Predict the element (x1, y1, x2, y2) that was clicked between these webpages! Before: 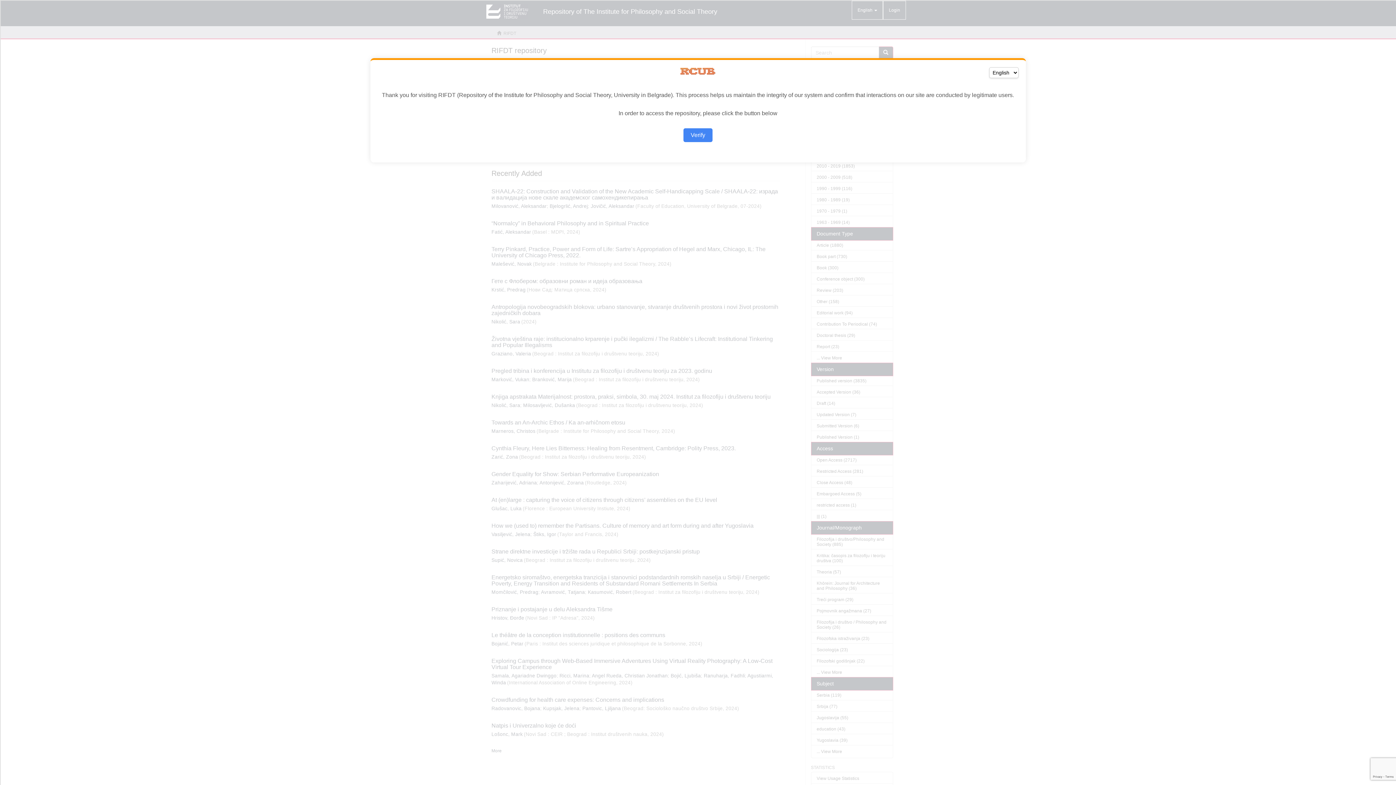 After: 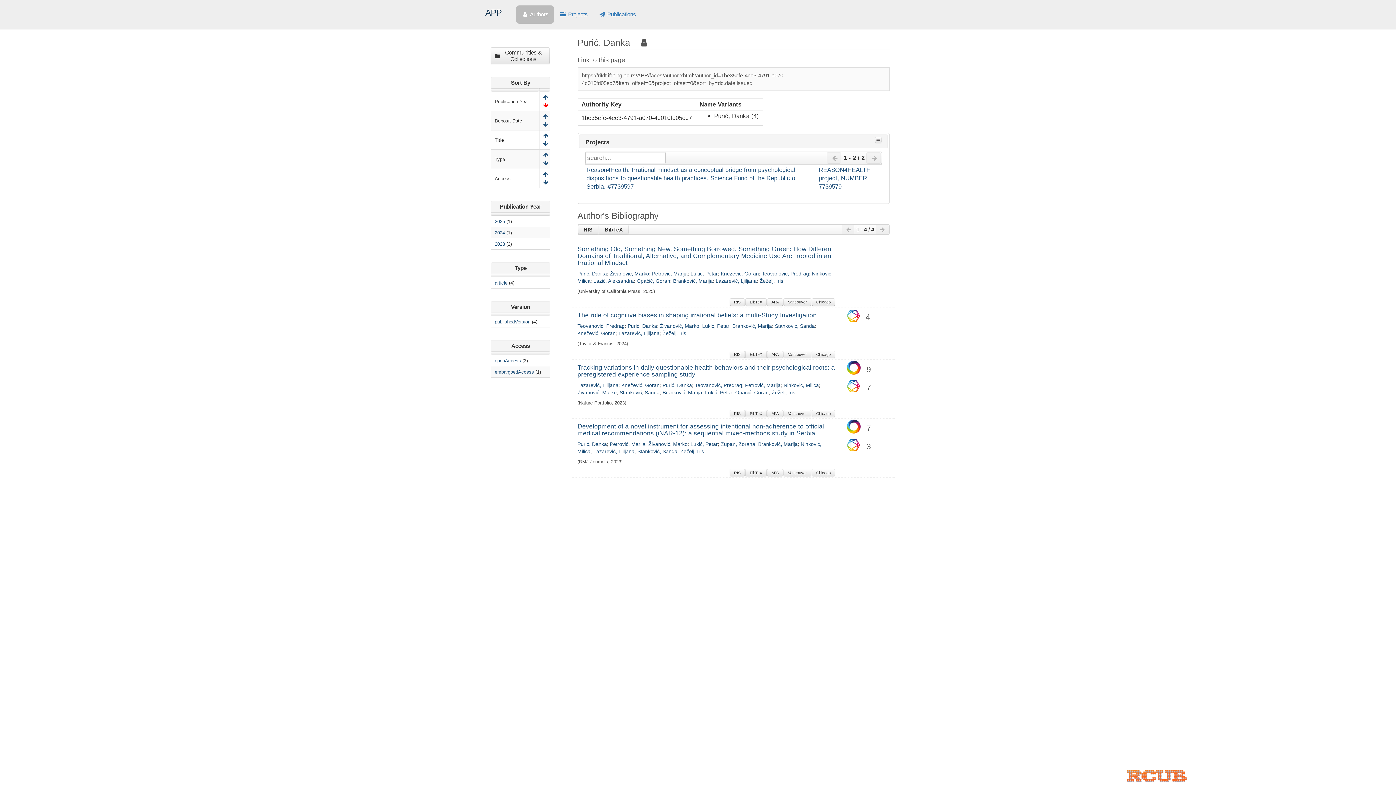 Action: label: Verify bbox: (683, 128, 712, 142)